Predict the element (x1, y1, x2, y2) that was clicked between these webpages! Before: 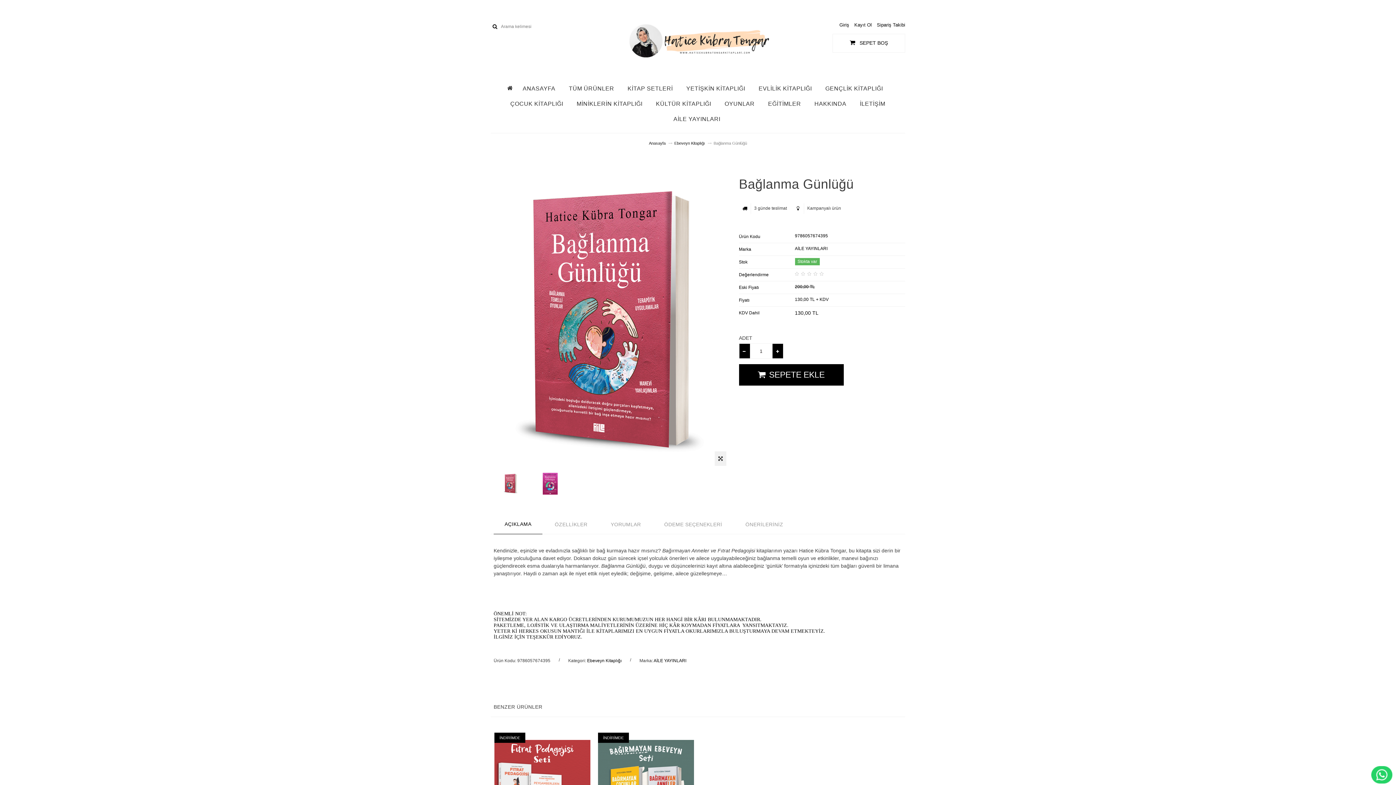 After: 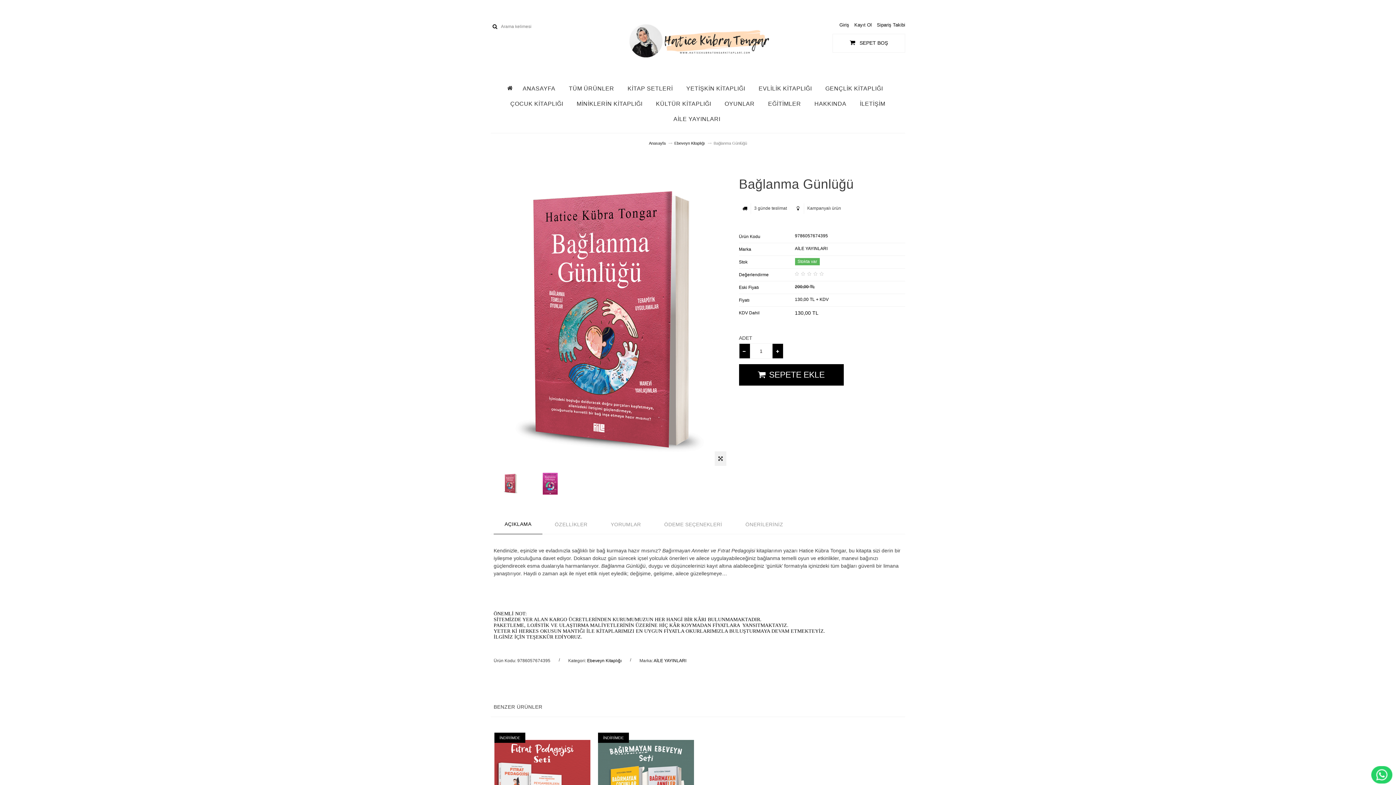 Action: bbox: (739, 344, 750, 358)